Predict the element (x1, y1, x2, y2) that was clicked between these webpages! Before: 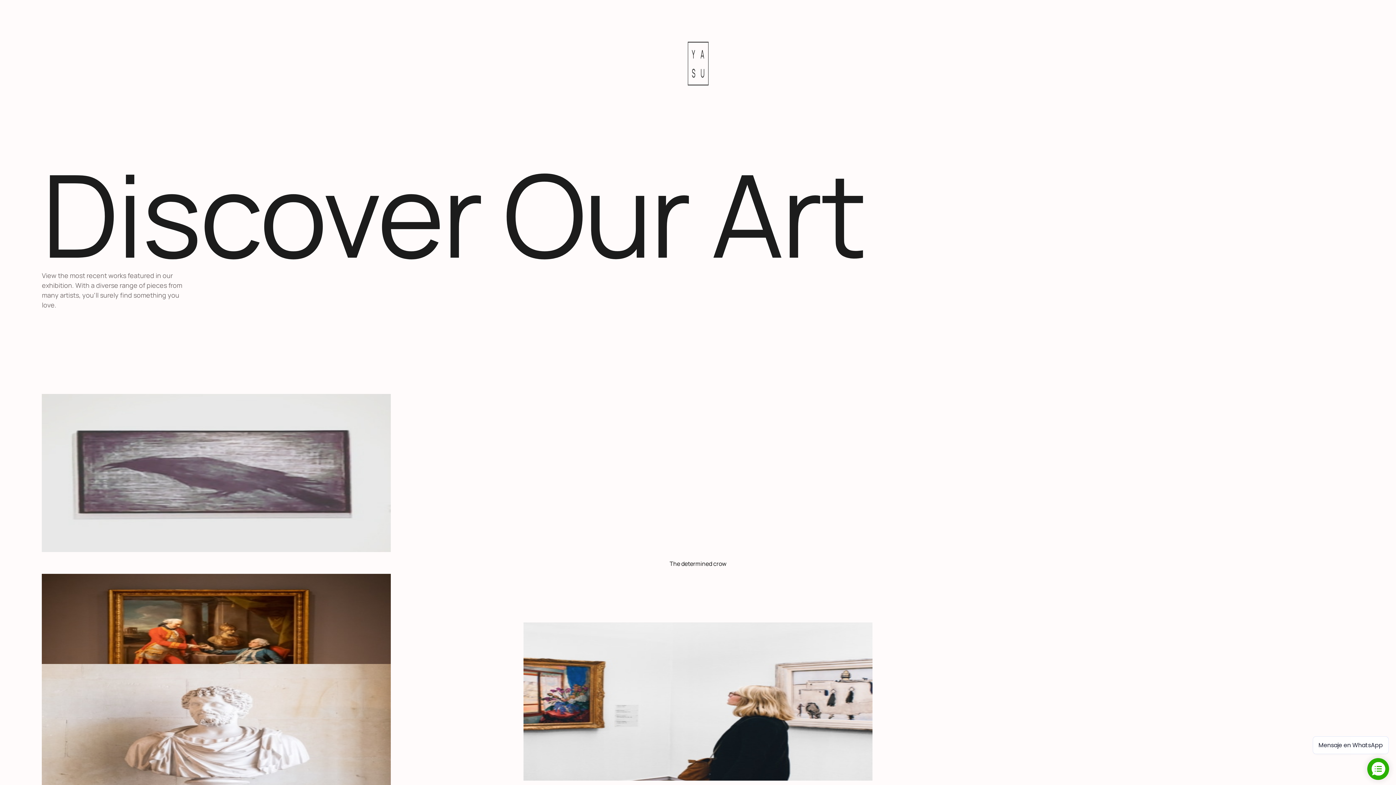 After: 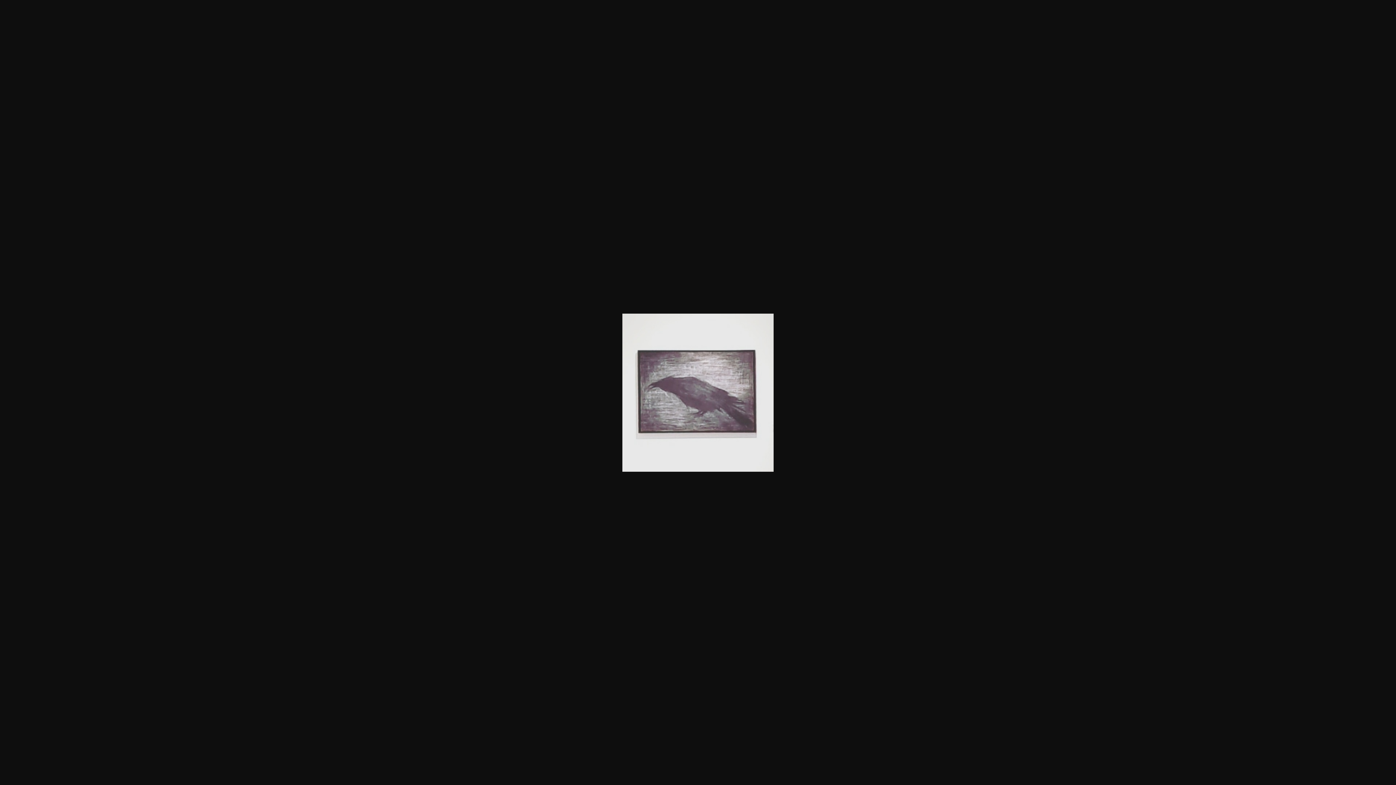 Action: bbox: (41, 547, 390, 553)